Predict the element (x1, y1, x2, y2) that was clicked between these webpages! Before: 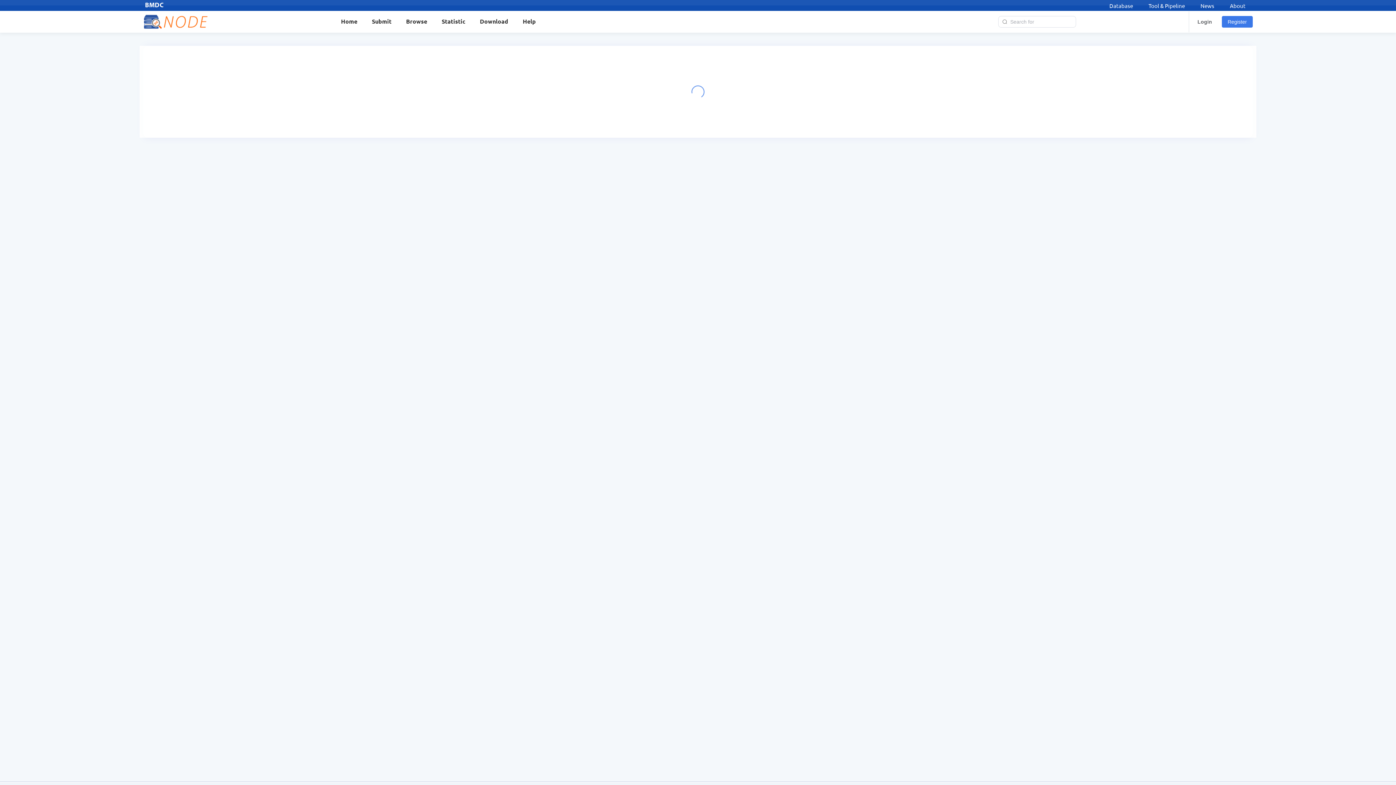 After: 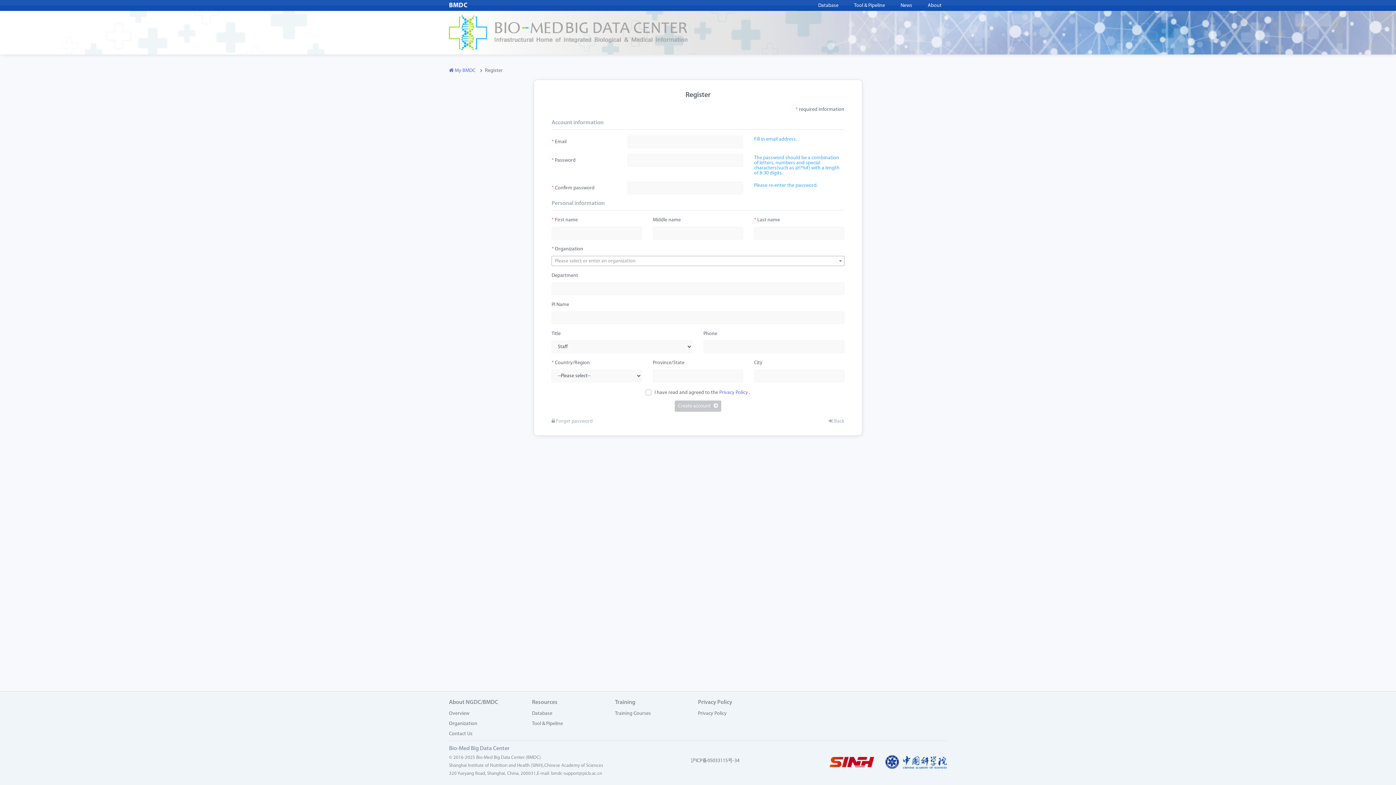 Action: bbox: (1228, 19, 1247, 24) label: Register